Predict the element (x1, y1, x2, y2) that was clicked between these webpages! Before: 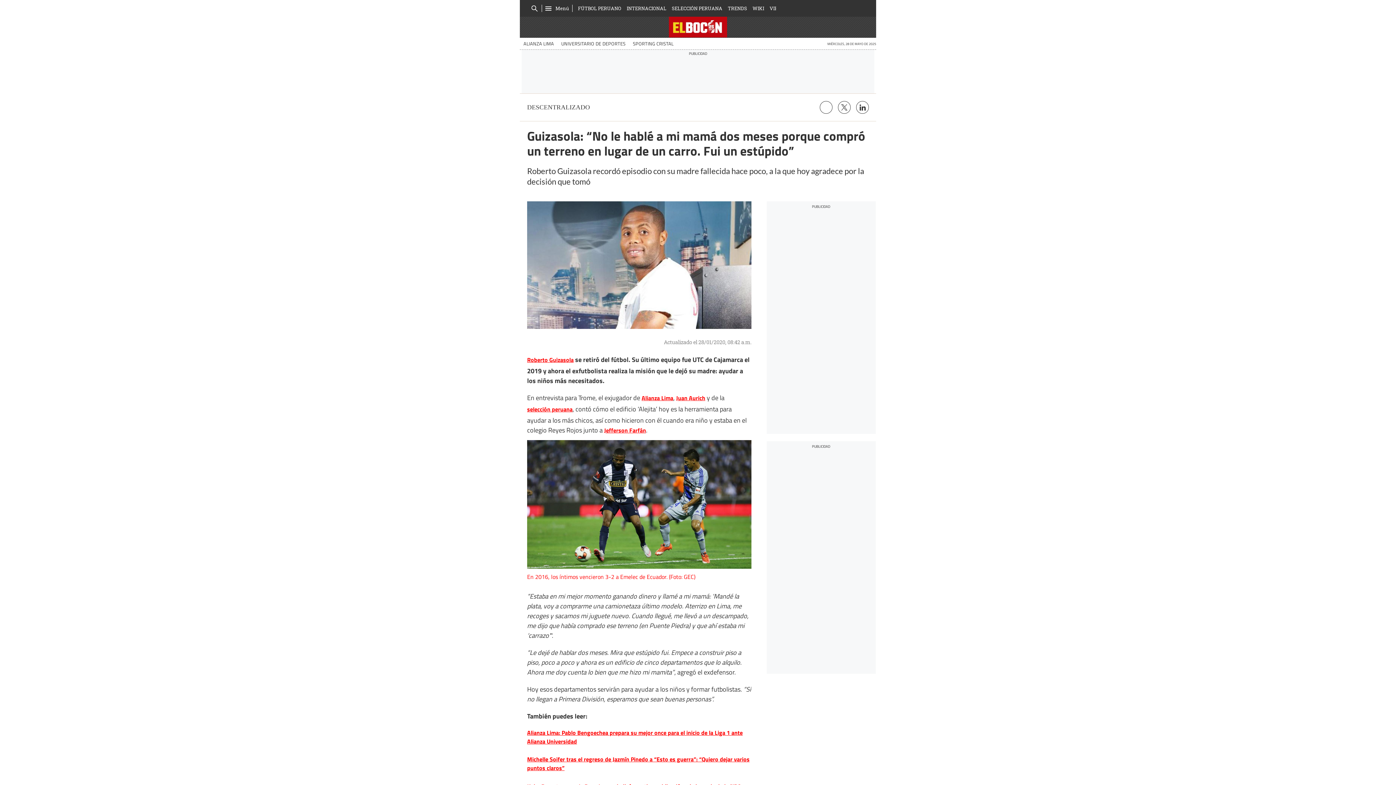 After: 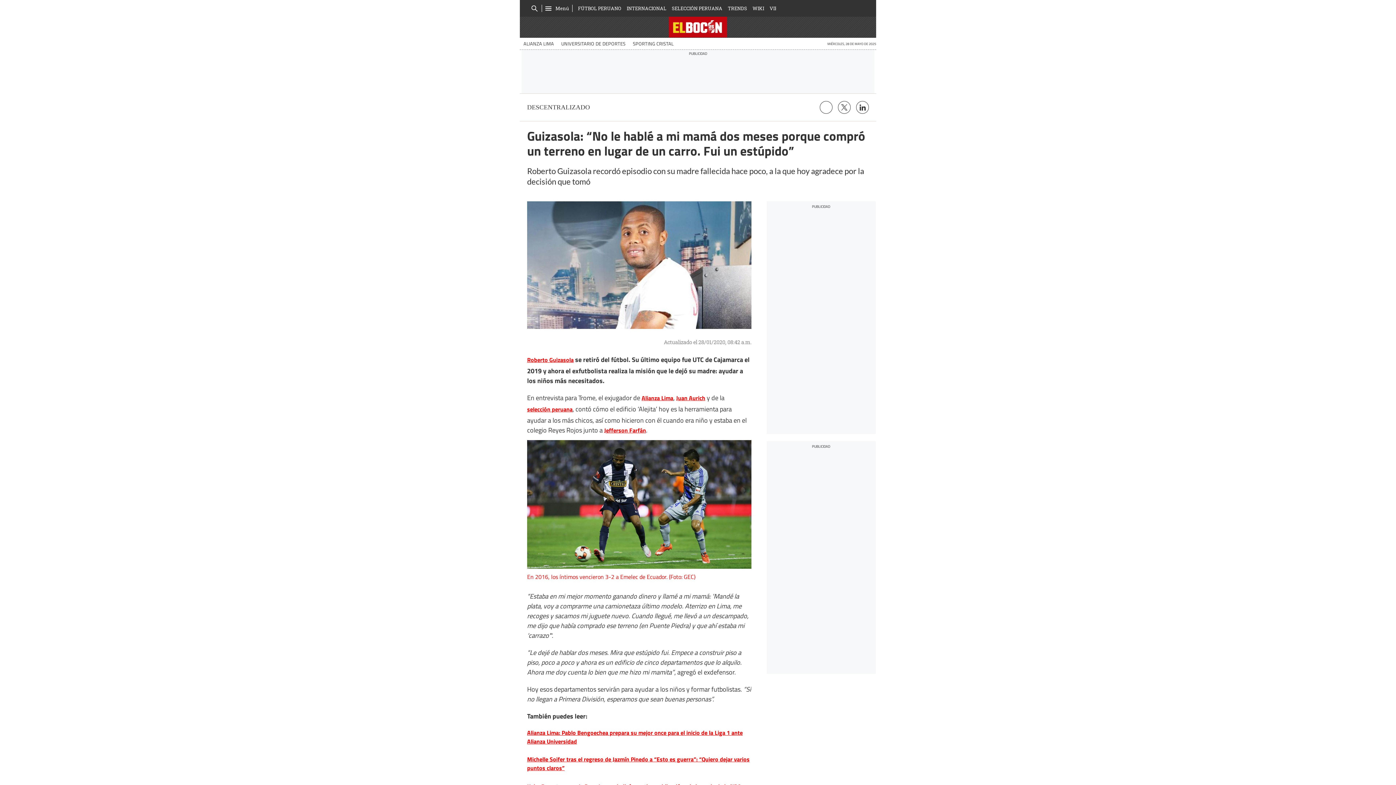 Action: label: Juan Aurich bbox: (676, 393, 705, 402)